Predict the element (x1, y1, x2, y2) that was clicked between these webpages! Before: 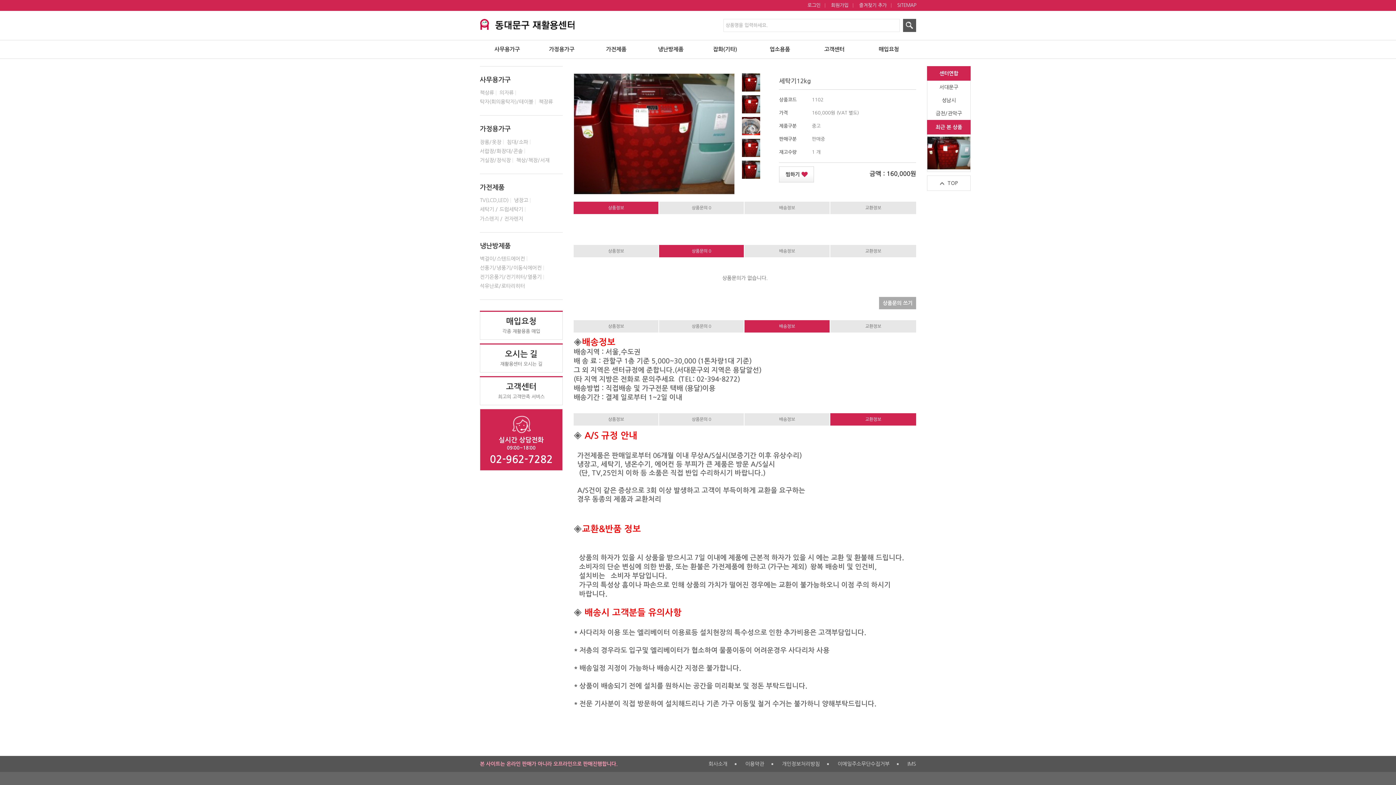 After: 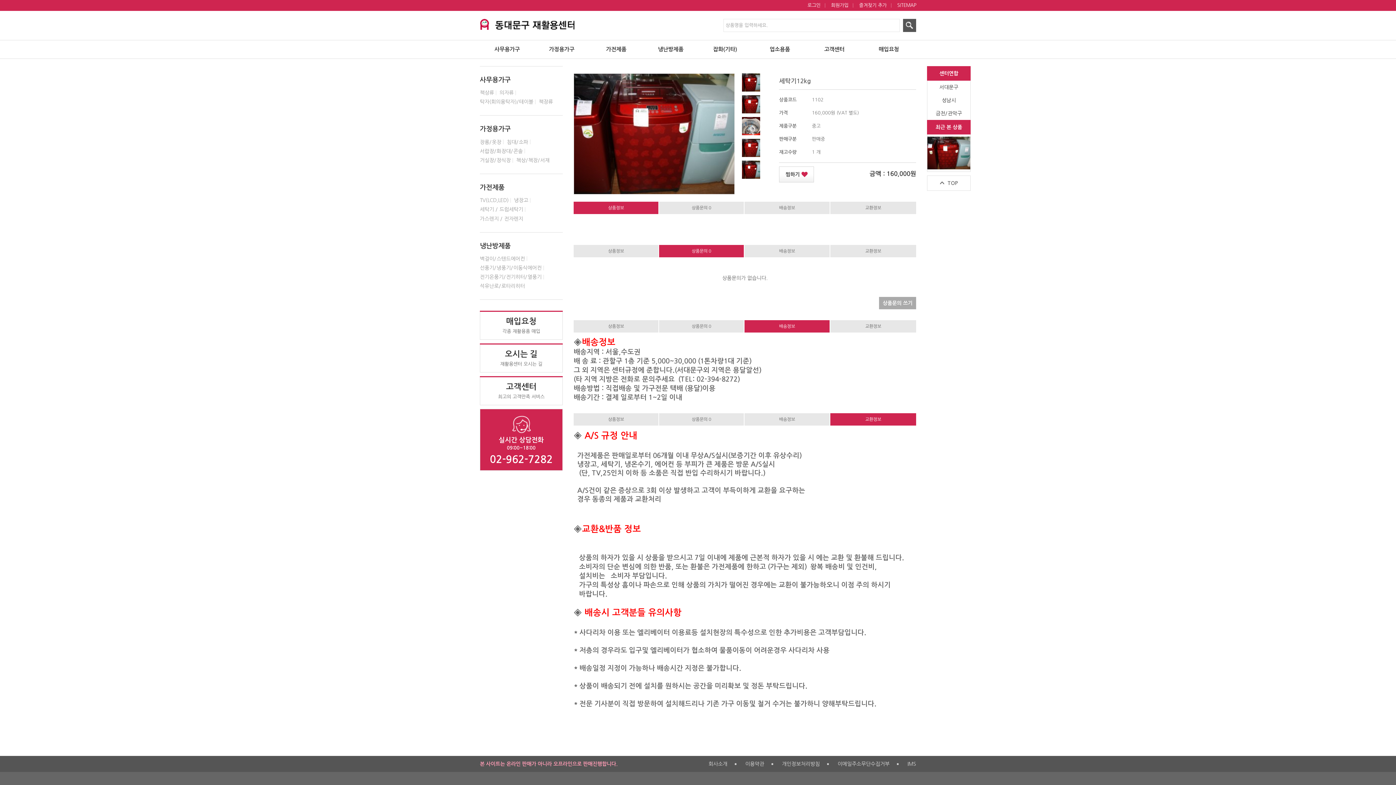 Action: bbox: (927, 175, 970, 190) label: TOP